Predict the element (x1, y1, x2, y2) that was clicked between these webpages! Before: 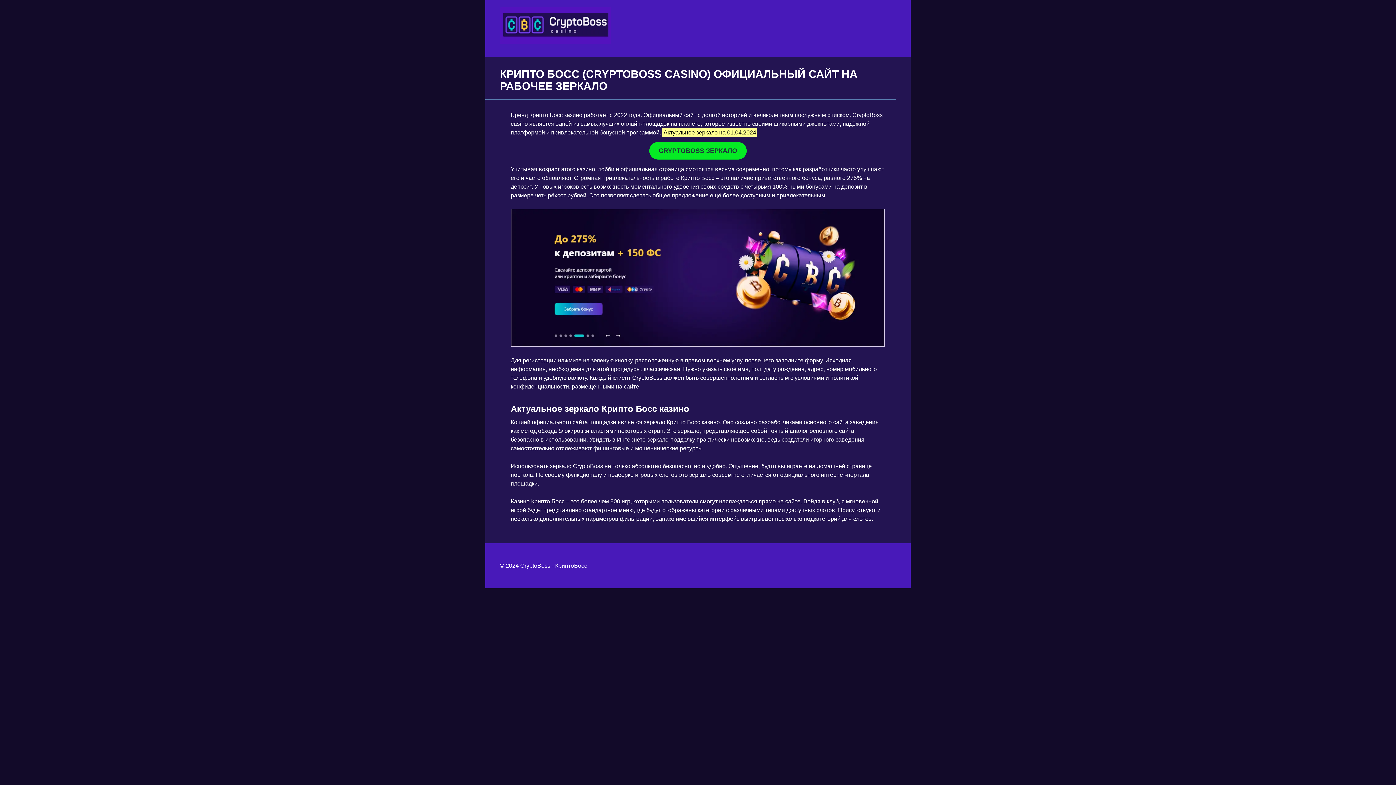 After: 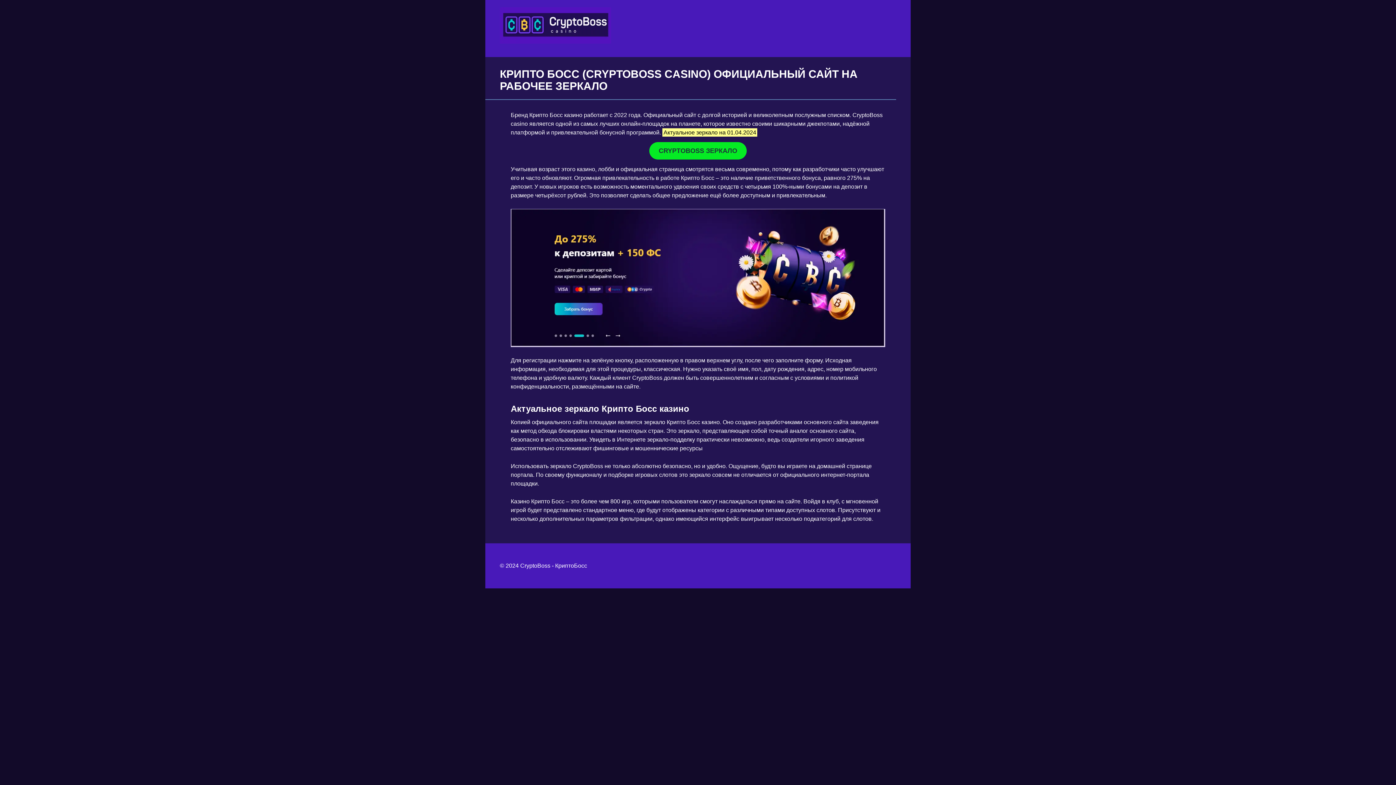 Action: label: CRYPTOBOSS ЗЕРКАЛО bbox: (649, 142, 746, 159)